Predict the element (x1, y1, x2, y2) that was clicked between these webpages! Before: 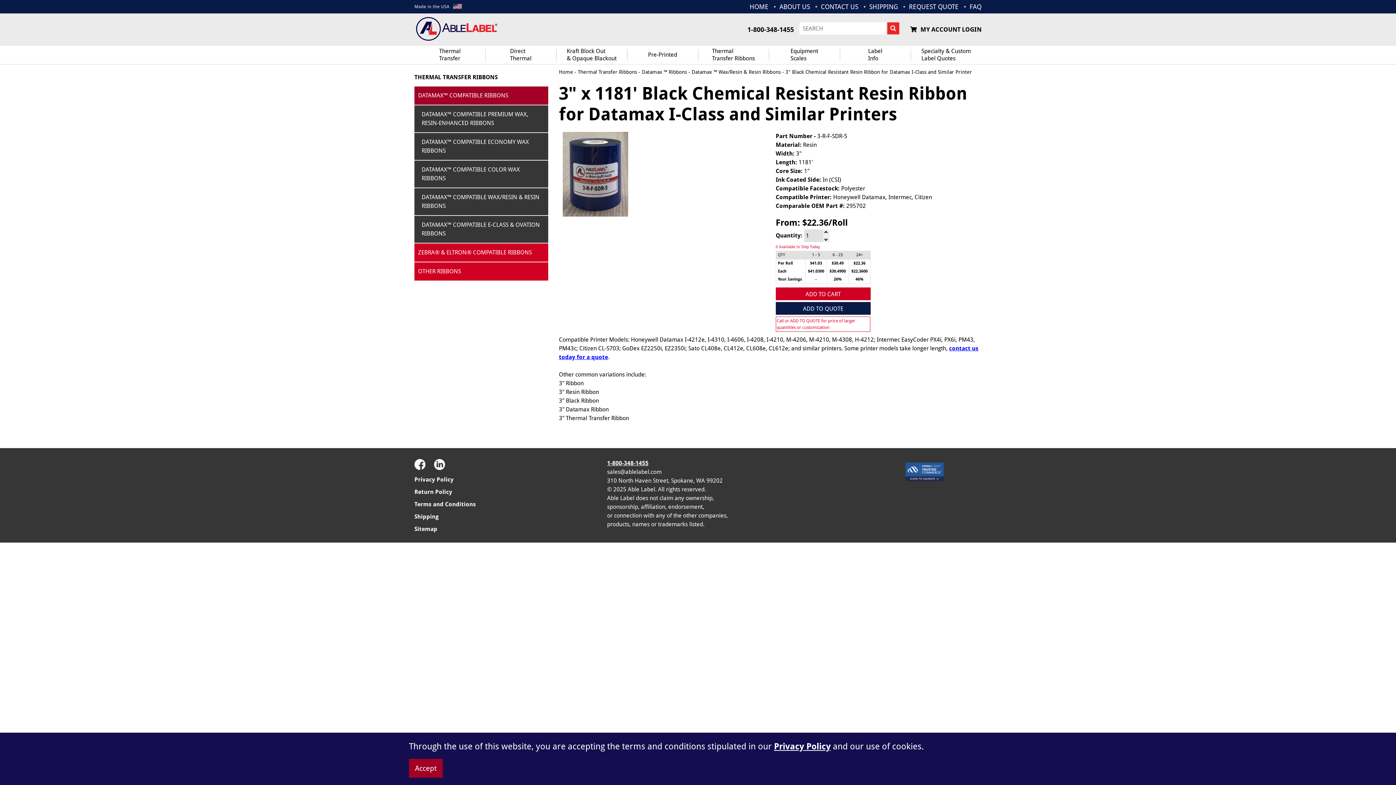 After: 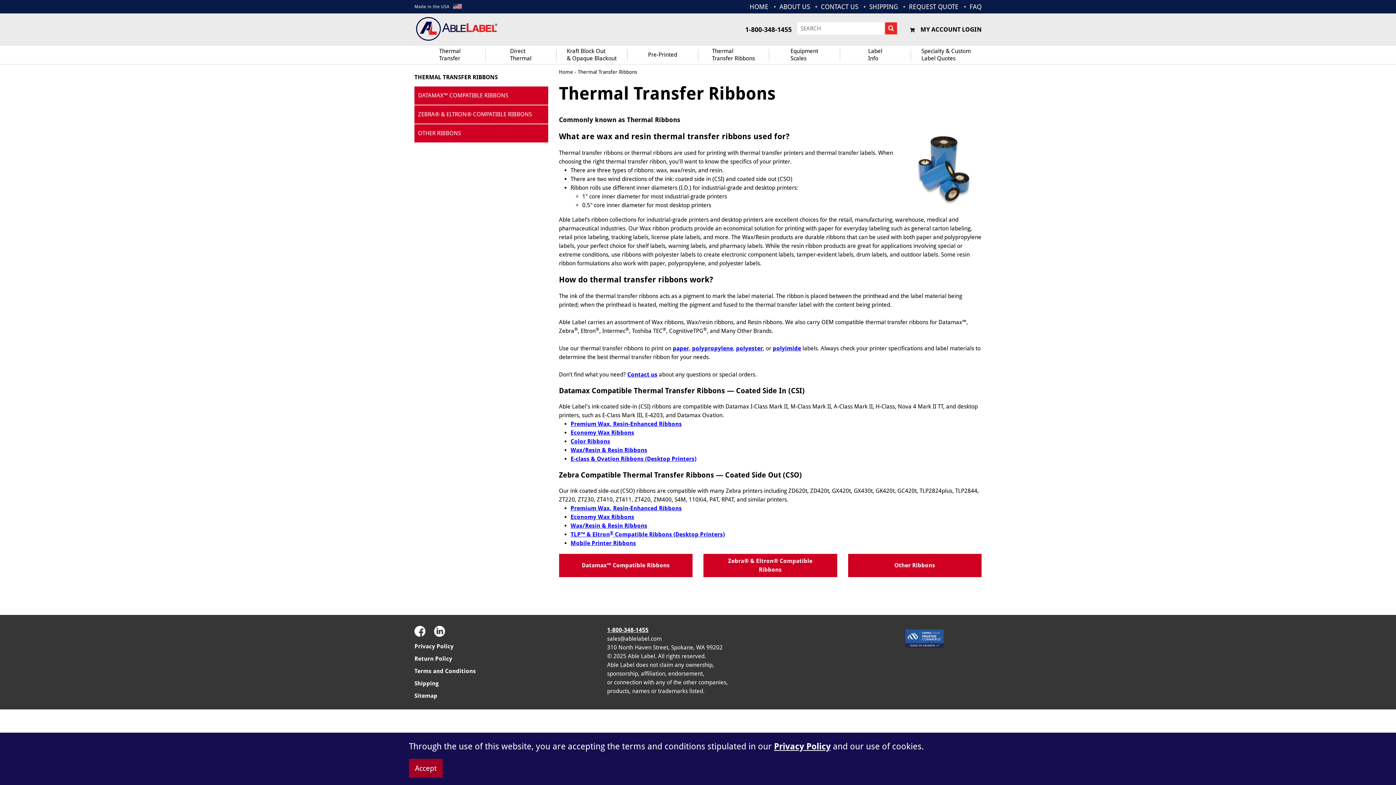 Action: label: Thermal Transfer Ribbons bbox: (578, 69, 637, 74)